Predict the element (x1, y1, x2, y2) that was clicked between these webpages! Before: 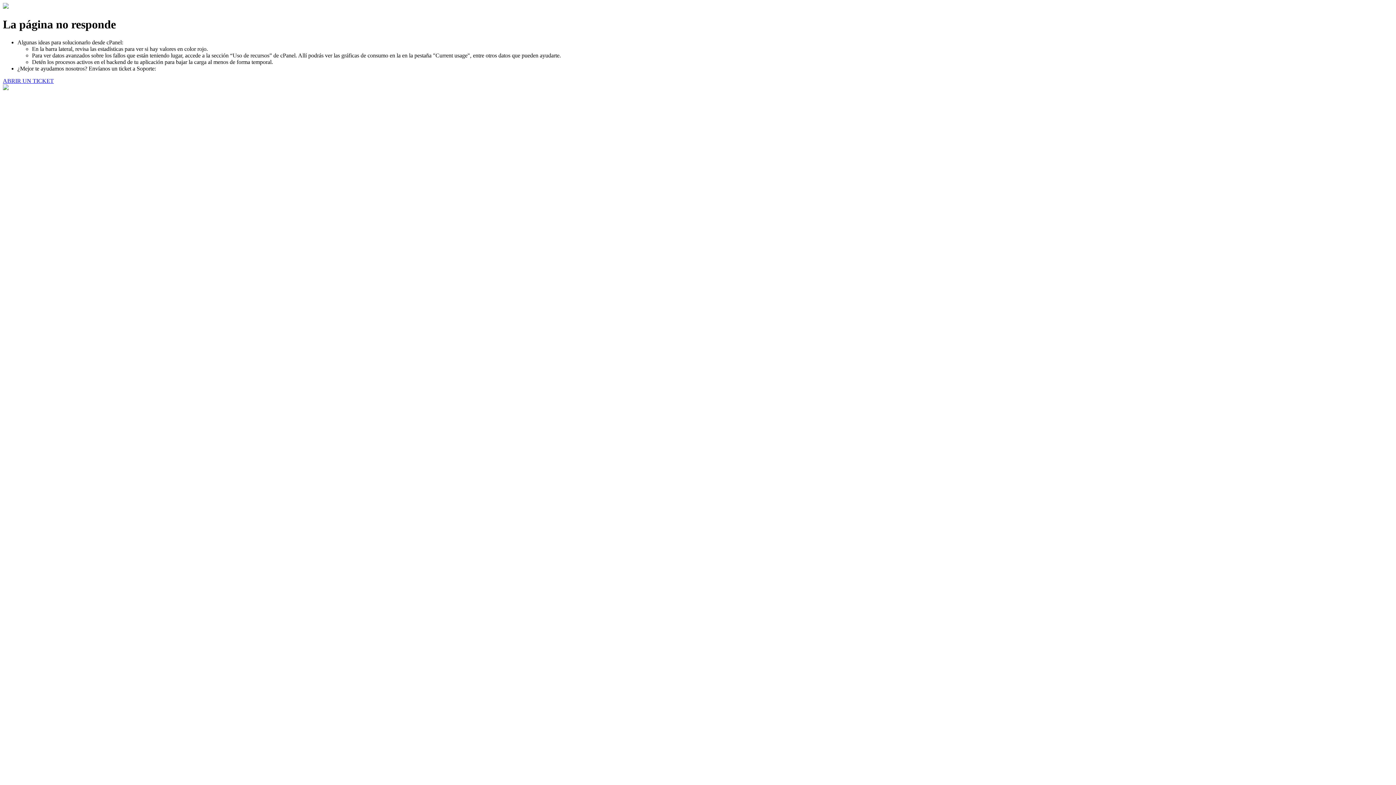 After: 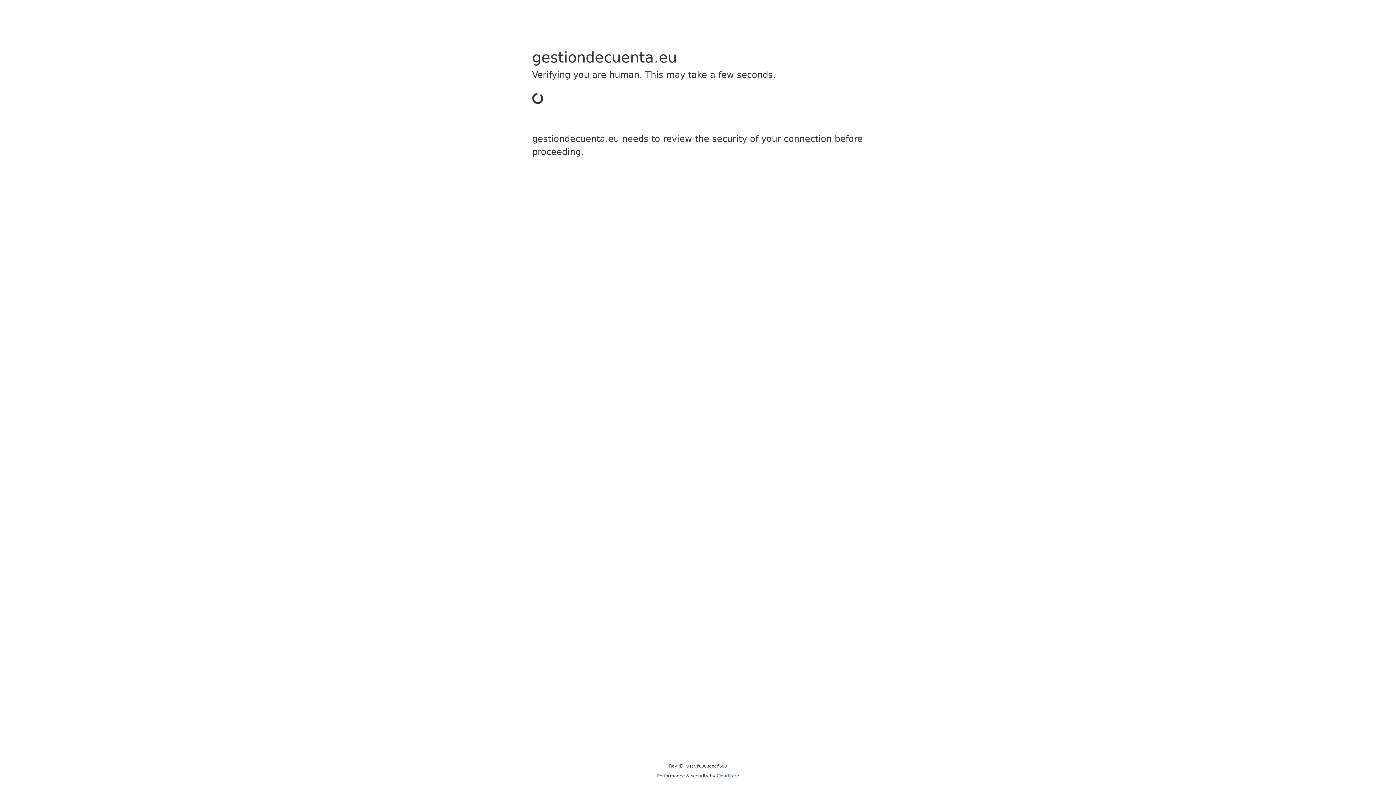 Action: label: ABRIR UN TICKET bbox: (2, 77, 53, 83)